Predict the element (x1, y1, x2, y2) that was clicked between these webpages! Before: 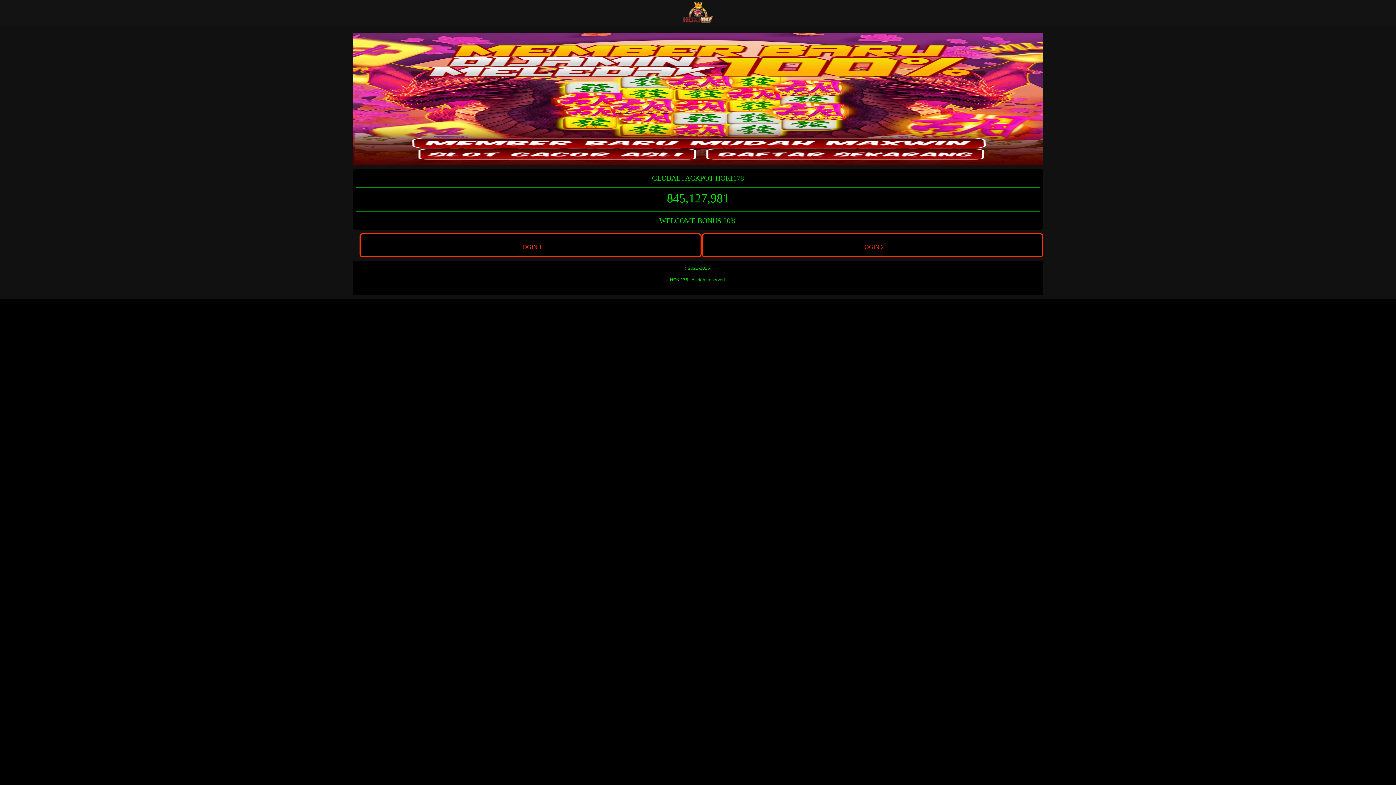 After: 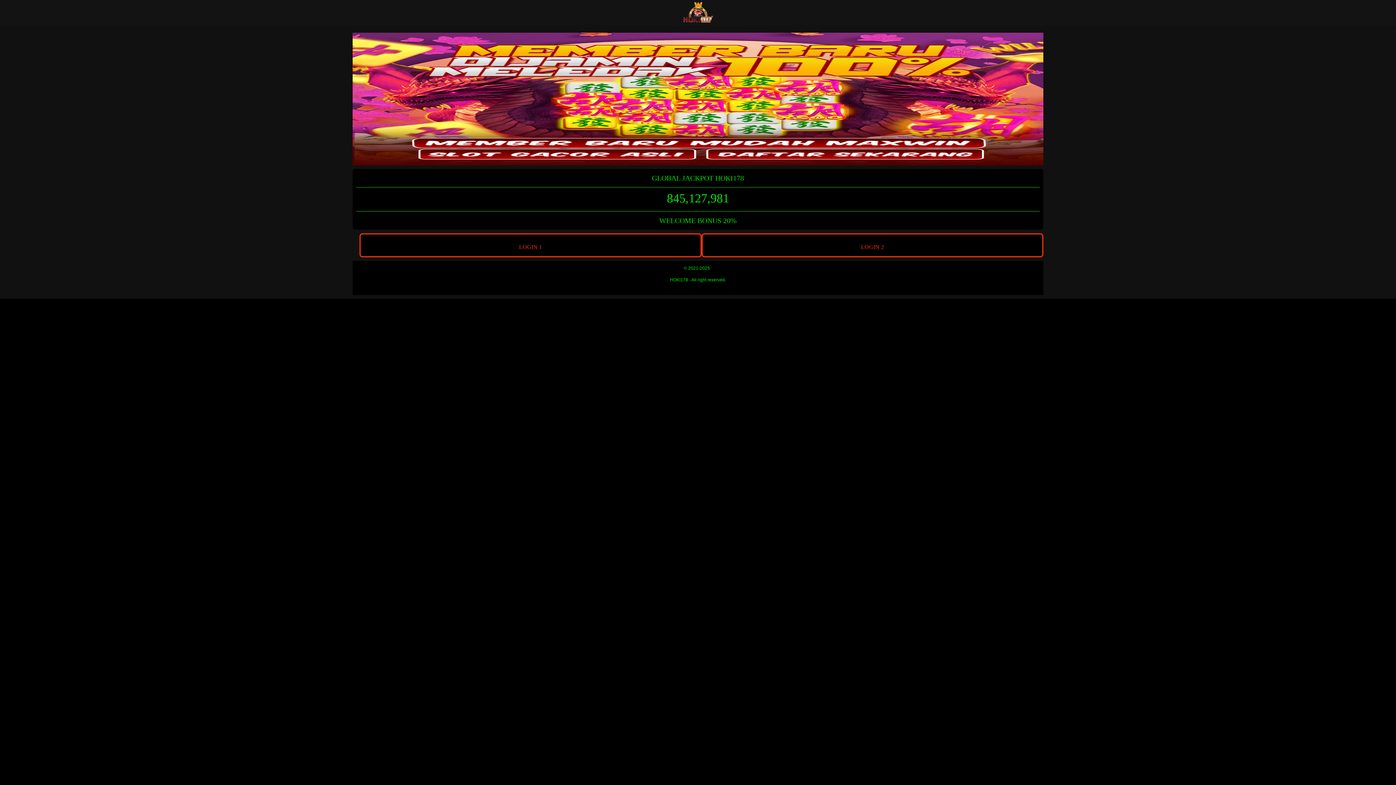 Action: bbox: (359, 233, 701, 257) label: LOGIN 1